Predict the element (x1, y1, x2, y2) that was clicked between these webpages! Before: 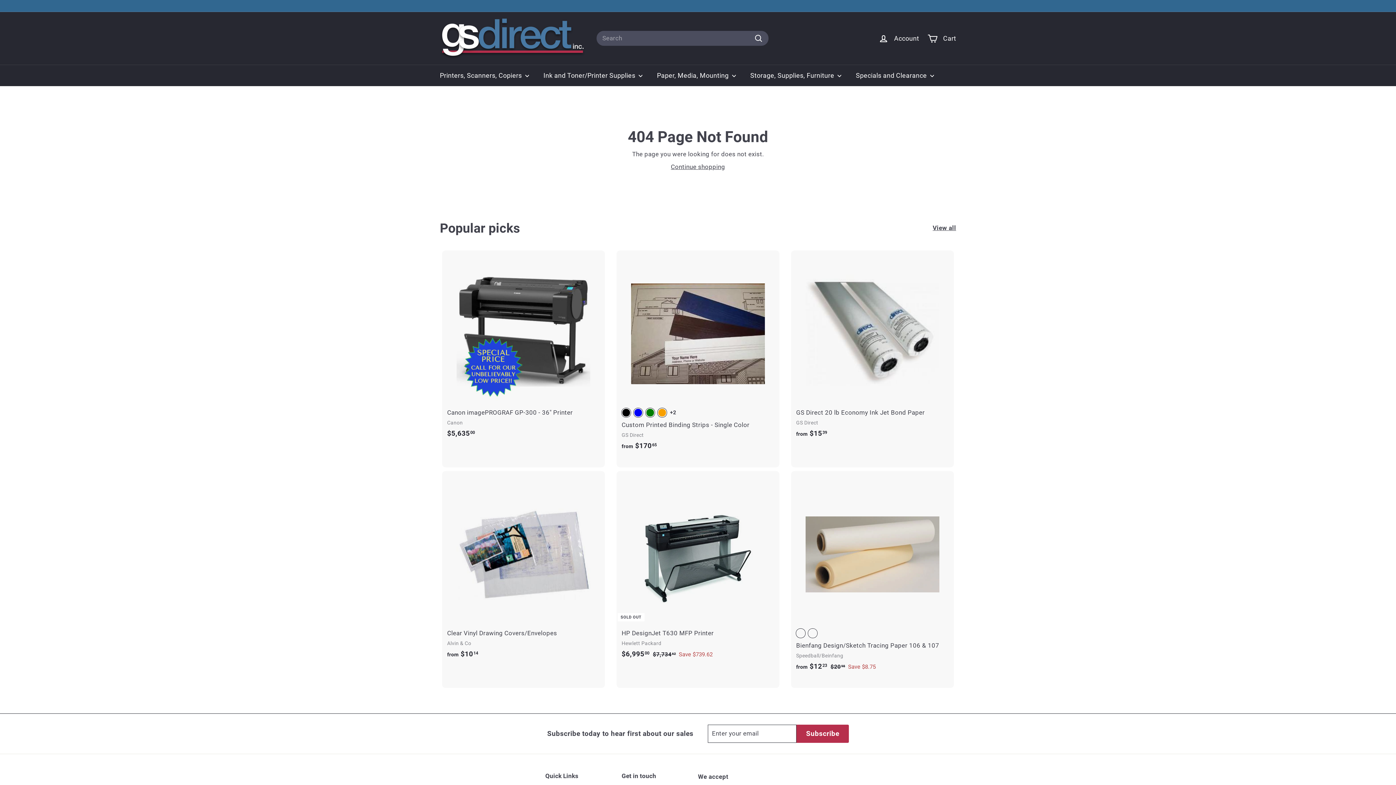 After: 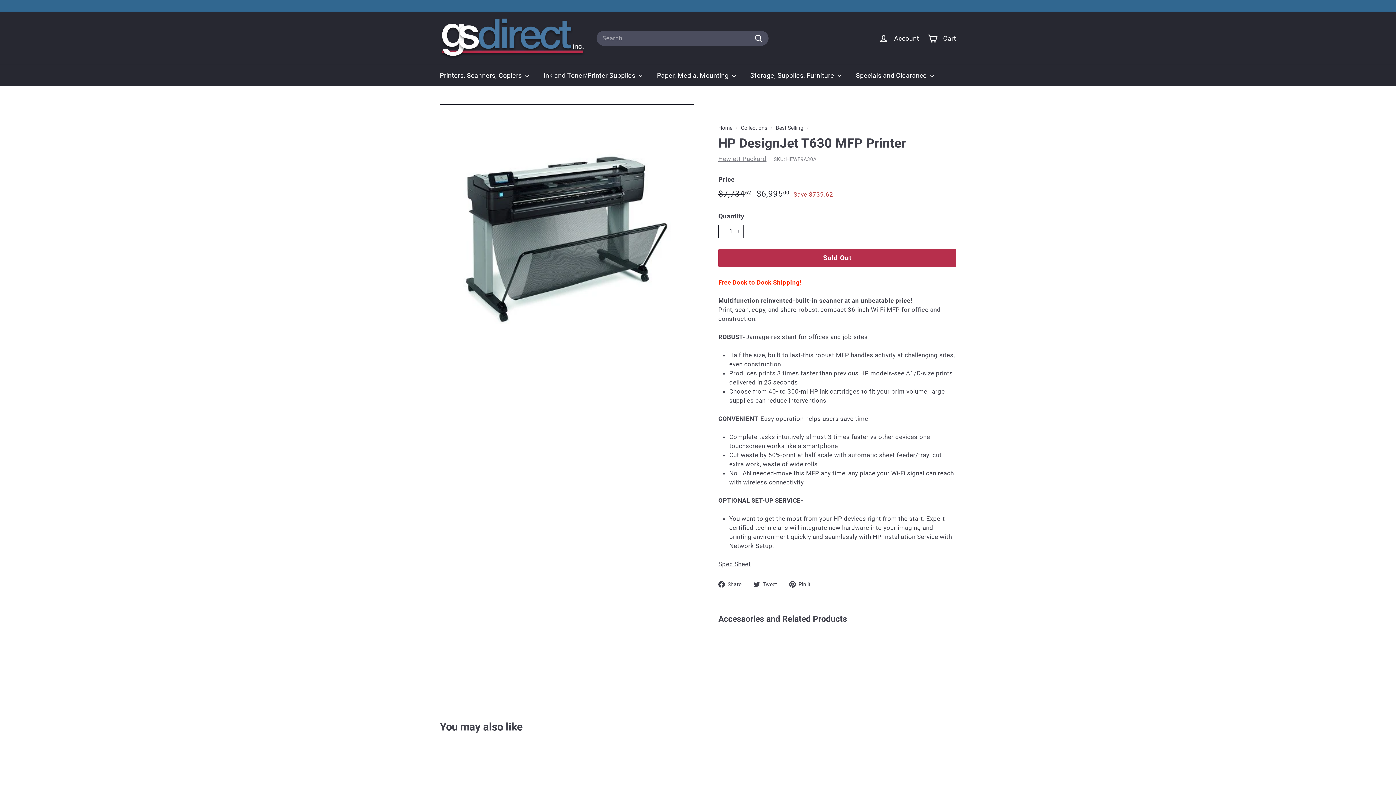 Action: label: SOLD OUT
HP DesignJet T630 MFP Printer
Hewlett Packard
Sale price
$6,99500
$6,995.00
Regular price
 $7,73462
$7,734.62
Save $739.62 bbox: (614, 471, 781, 675)